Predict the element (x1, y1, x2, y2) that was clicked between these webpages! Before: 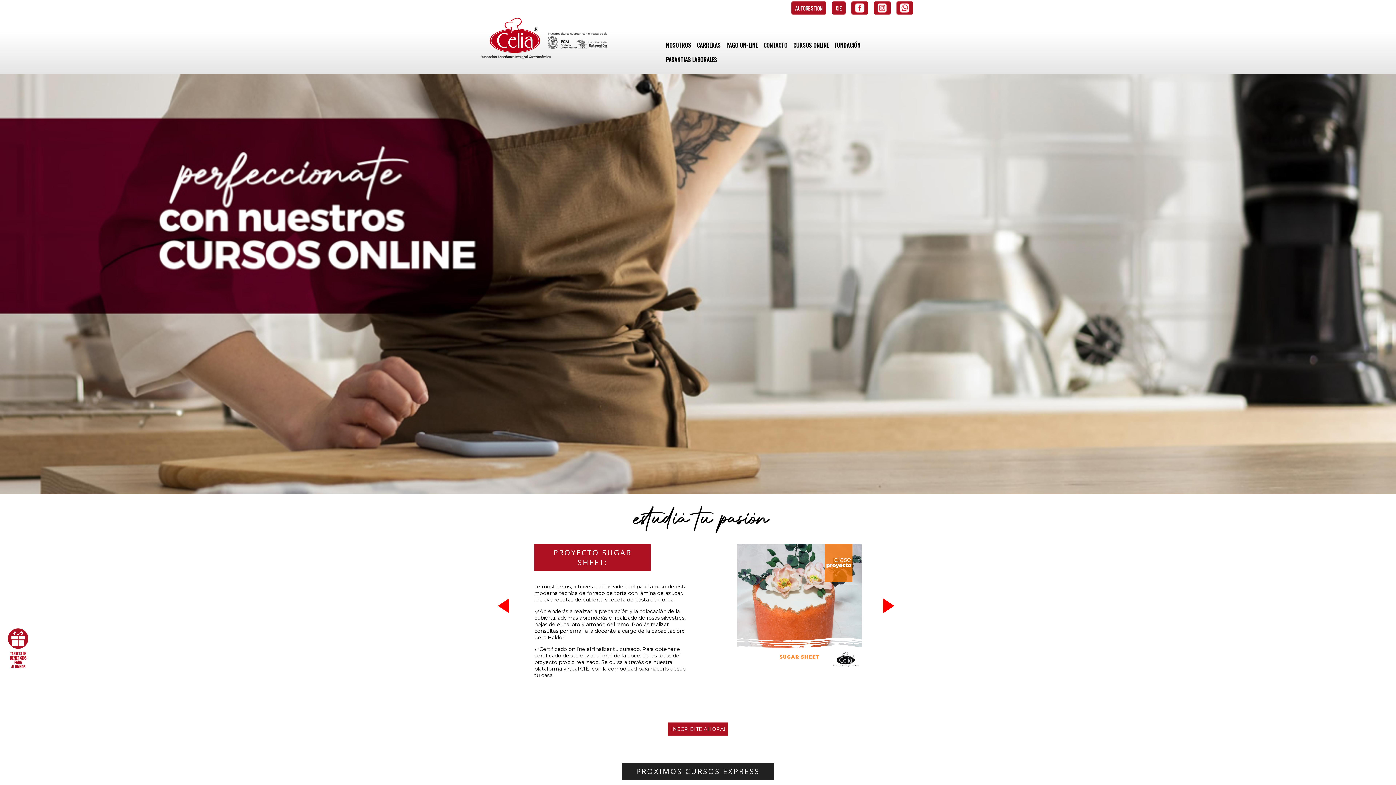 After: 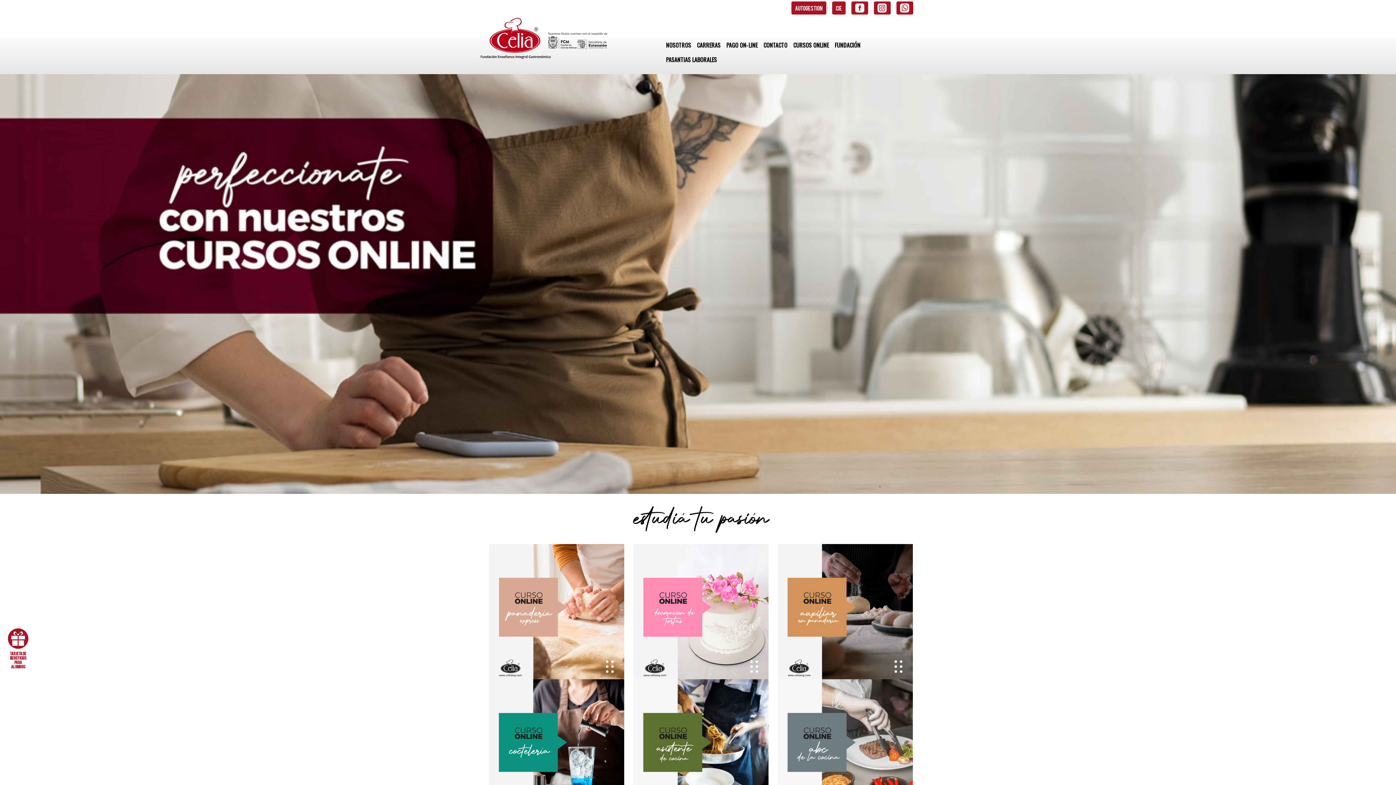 Action: label: CURSOS ONLINE bbox: (790, 37, 832, 52)